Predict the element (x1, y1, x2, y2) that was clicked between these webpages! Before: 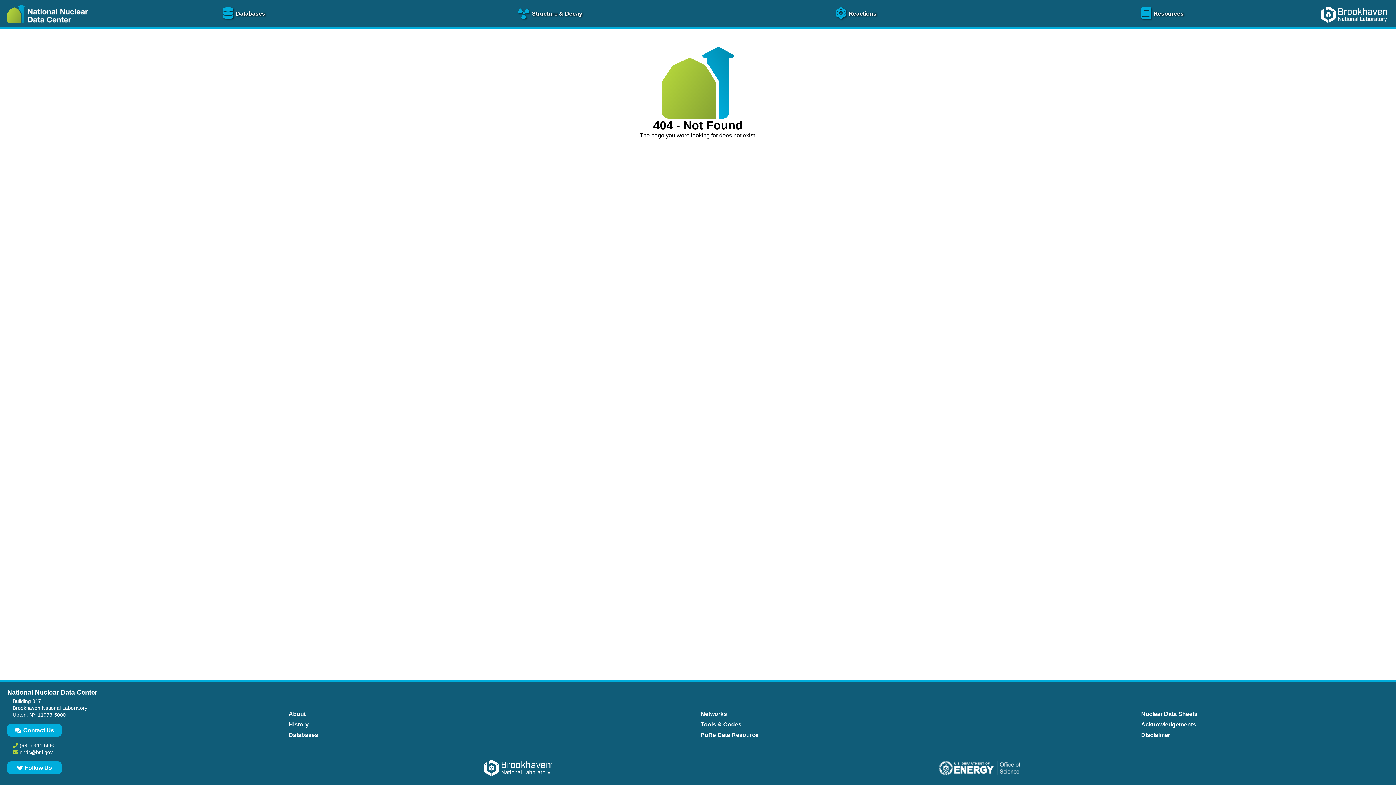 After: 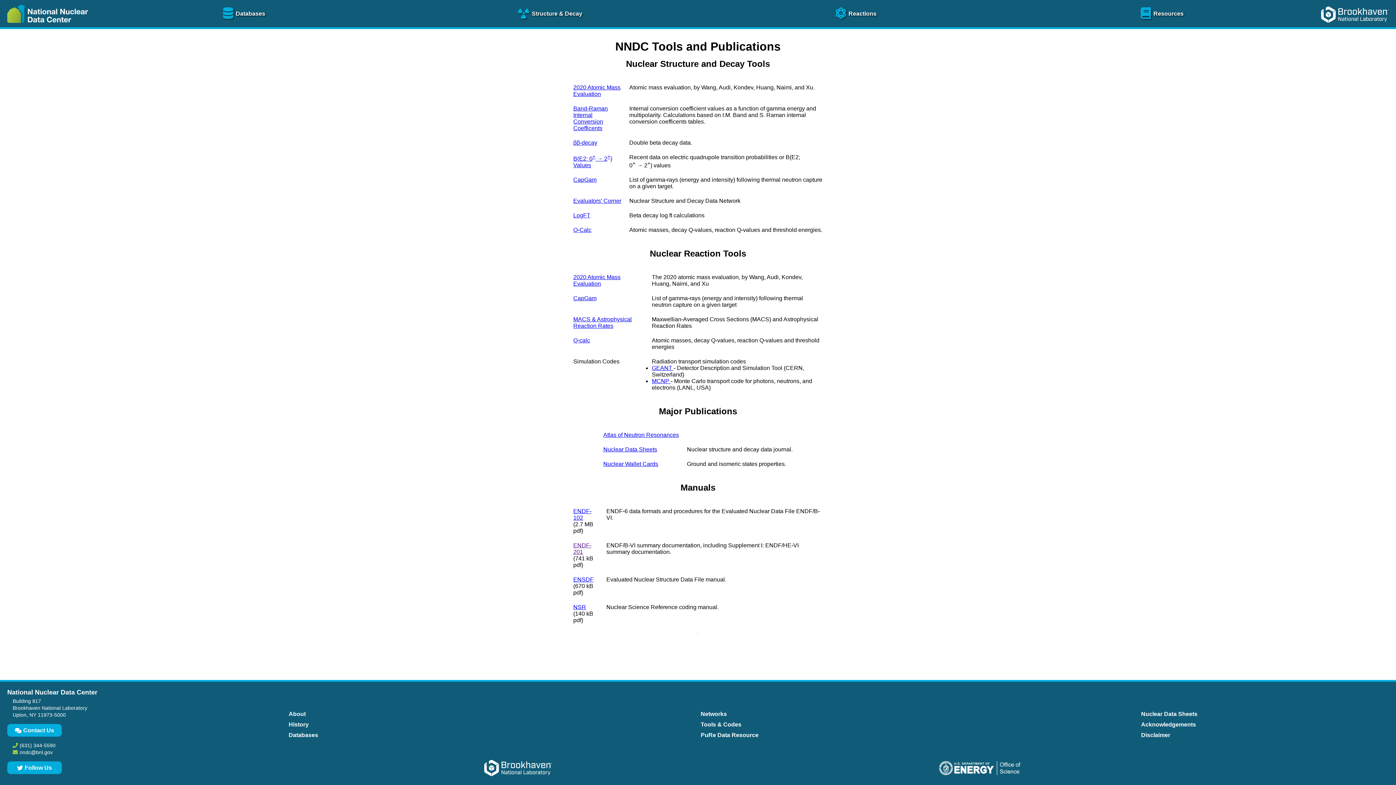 Action: bbox: (699, 719, 743, 730) label: Tools & Codes